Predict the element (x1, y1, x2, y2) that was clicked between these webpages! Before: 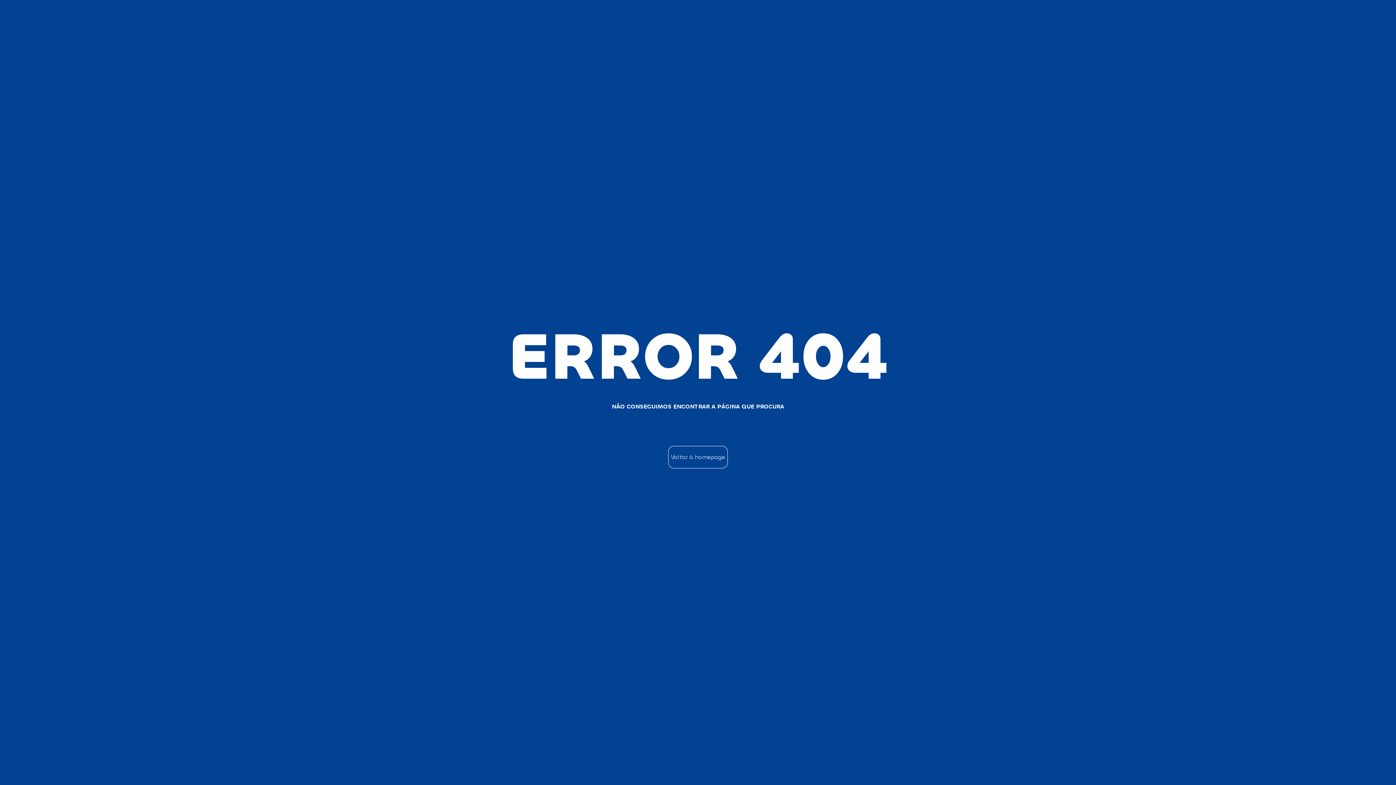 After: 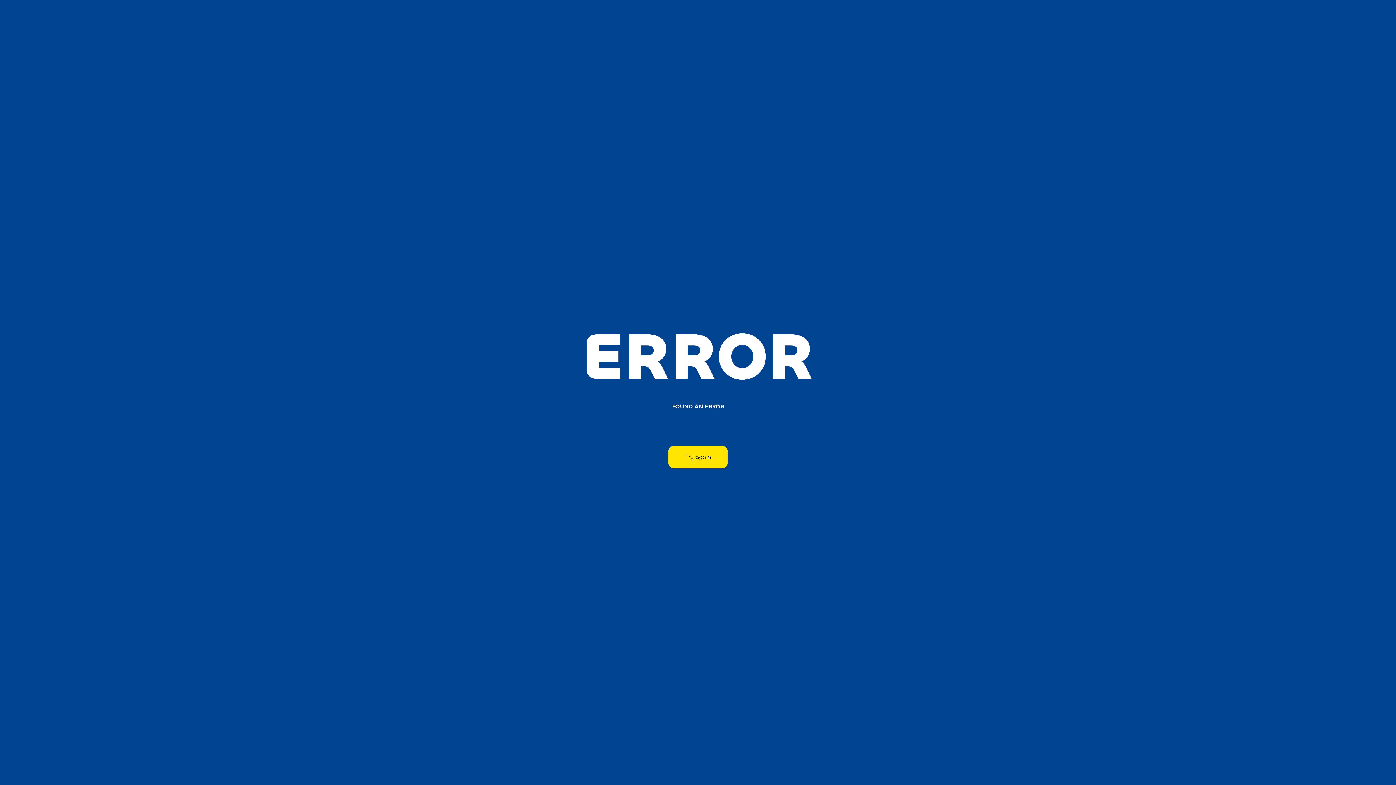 Action: label: Voltar à homepage bbox: (668, 446, 727, 468)